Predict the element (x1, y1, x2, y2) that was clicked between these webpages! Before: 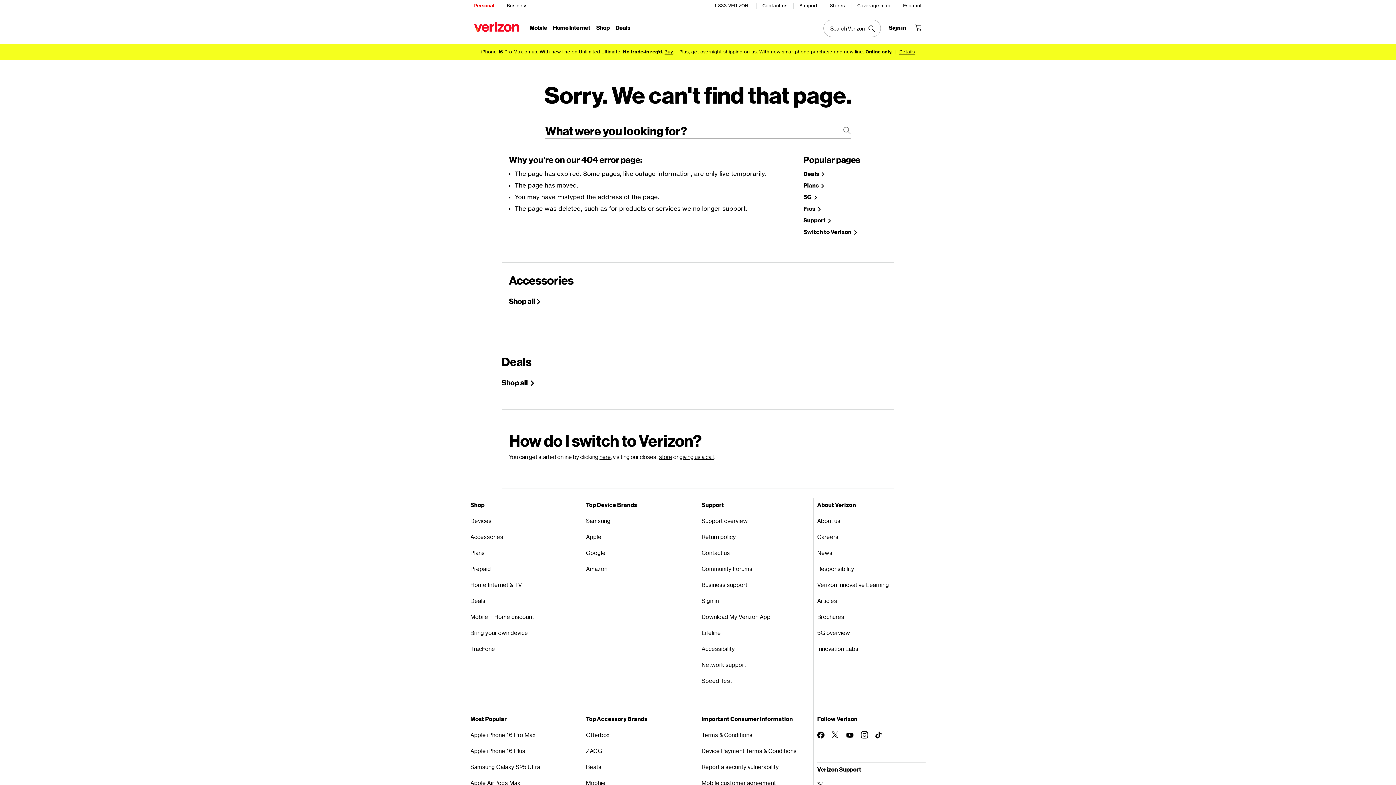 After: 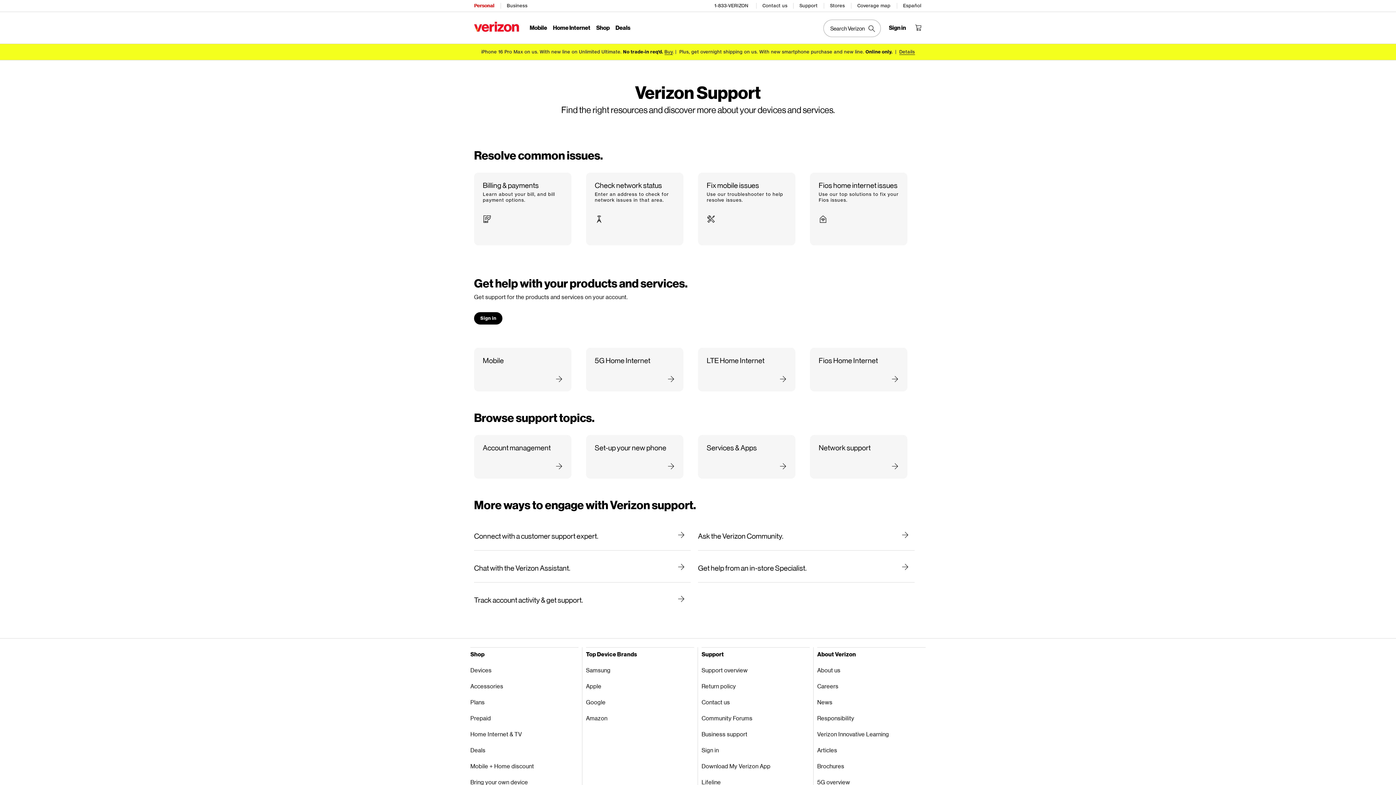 Action: bbox: (799, 0, 818, 11) label: Support